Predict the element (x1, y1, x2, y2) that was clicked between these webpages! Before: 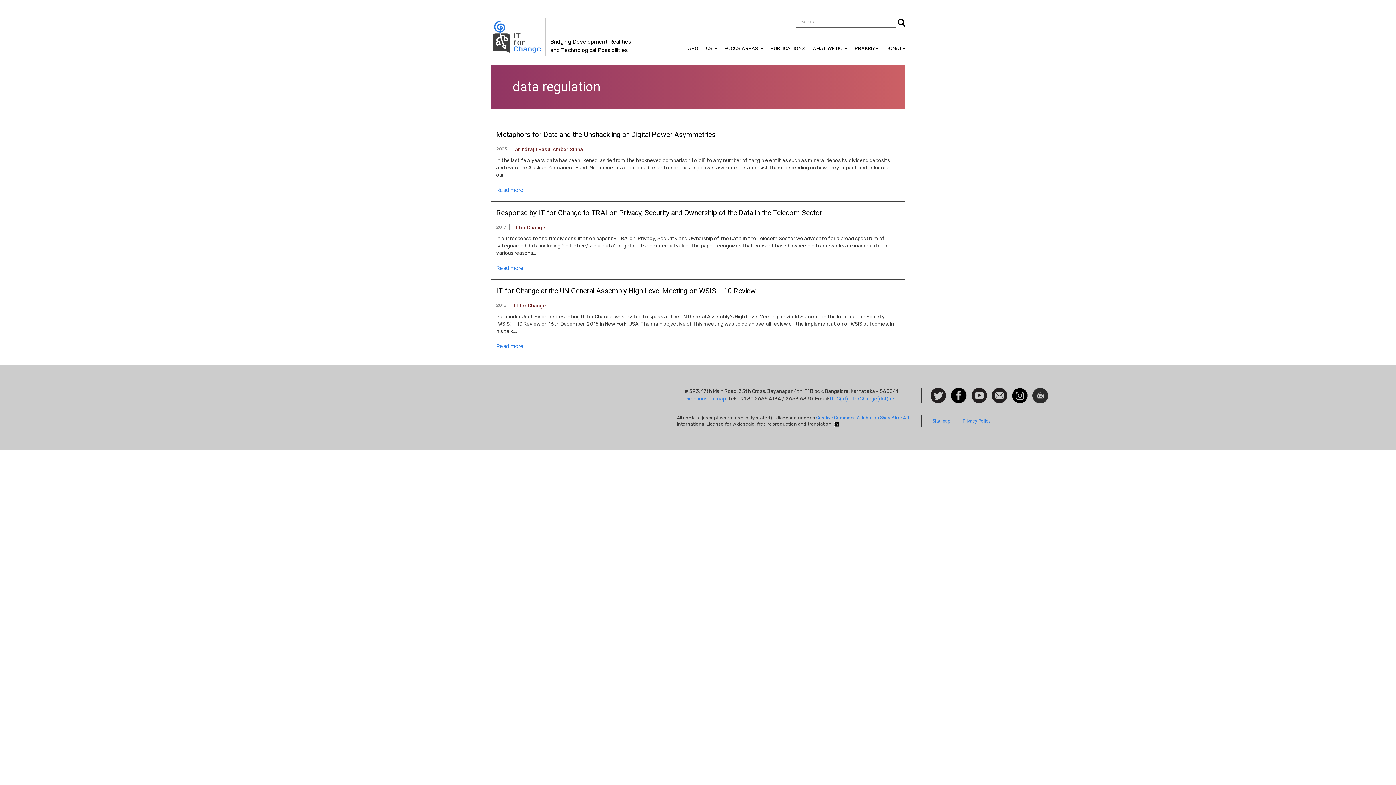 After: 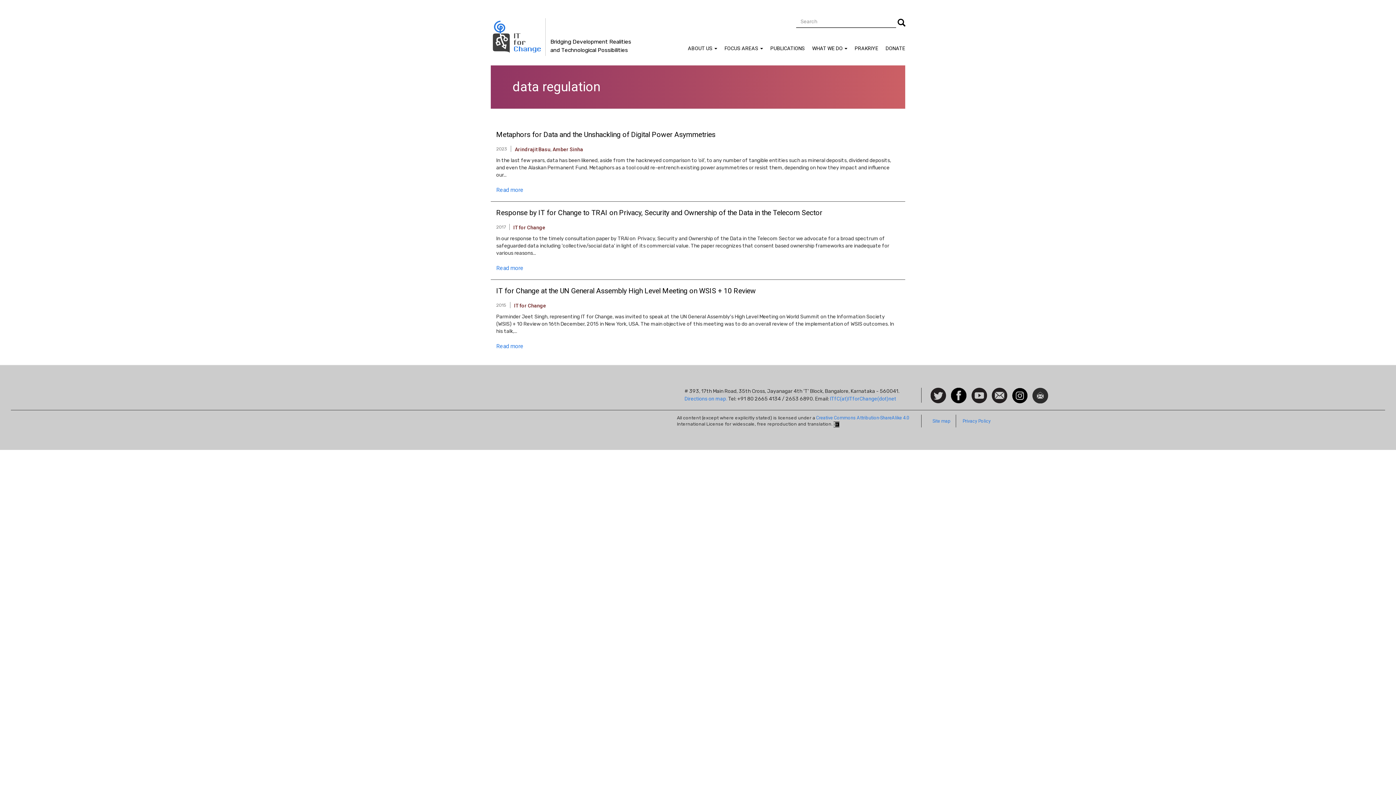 Action: bbox: (1032, 388, 1048, 403) label: Newsletter